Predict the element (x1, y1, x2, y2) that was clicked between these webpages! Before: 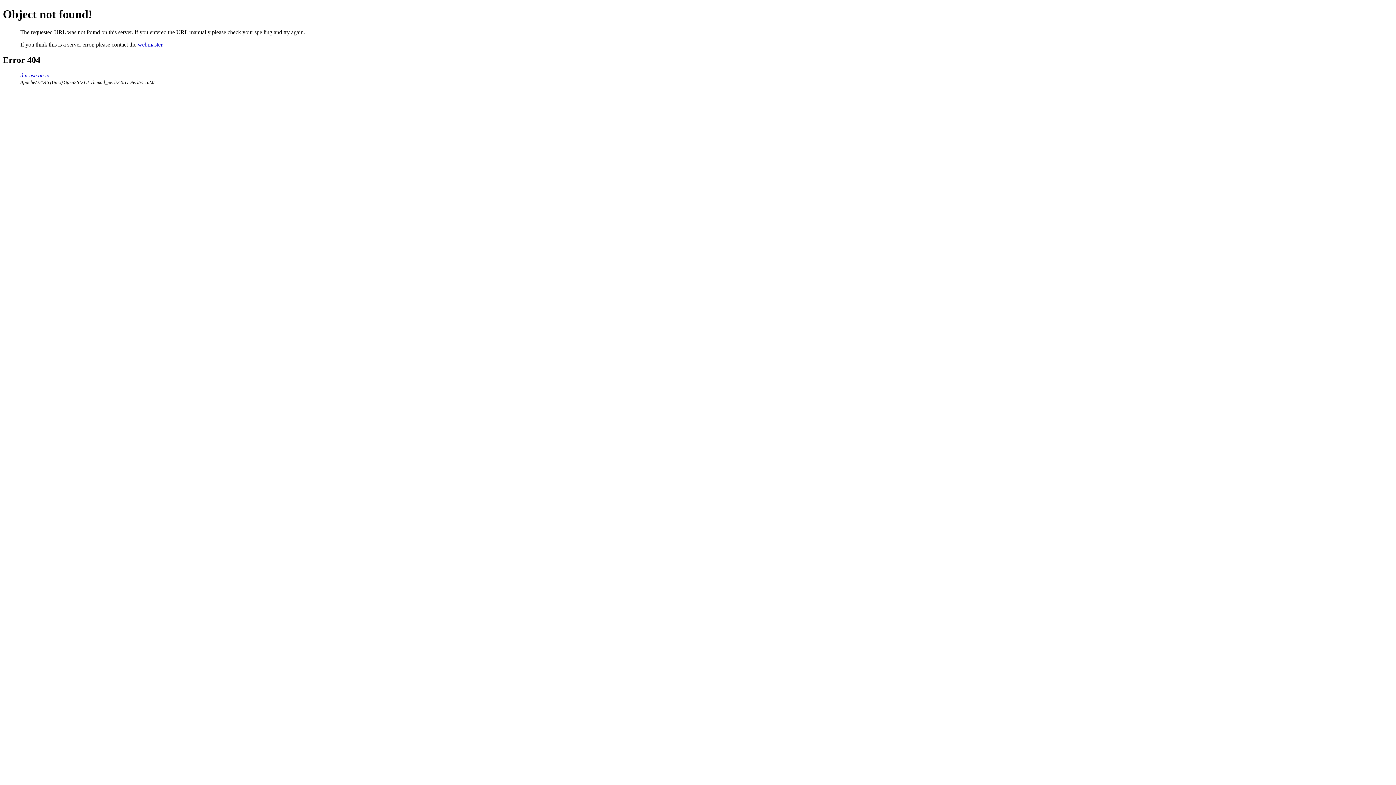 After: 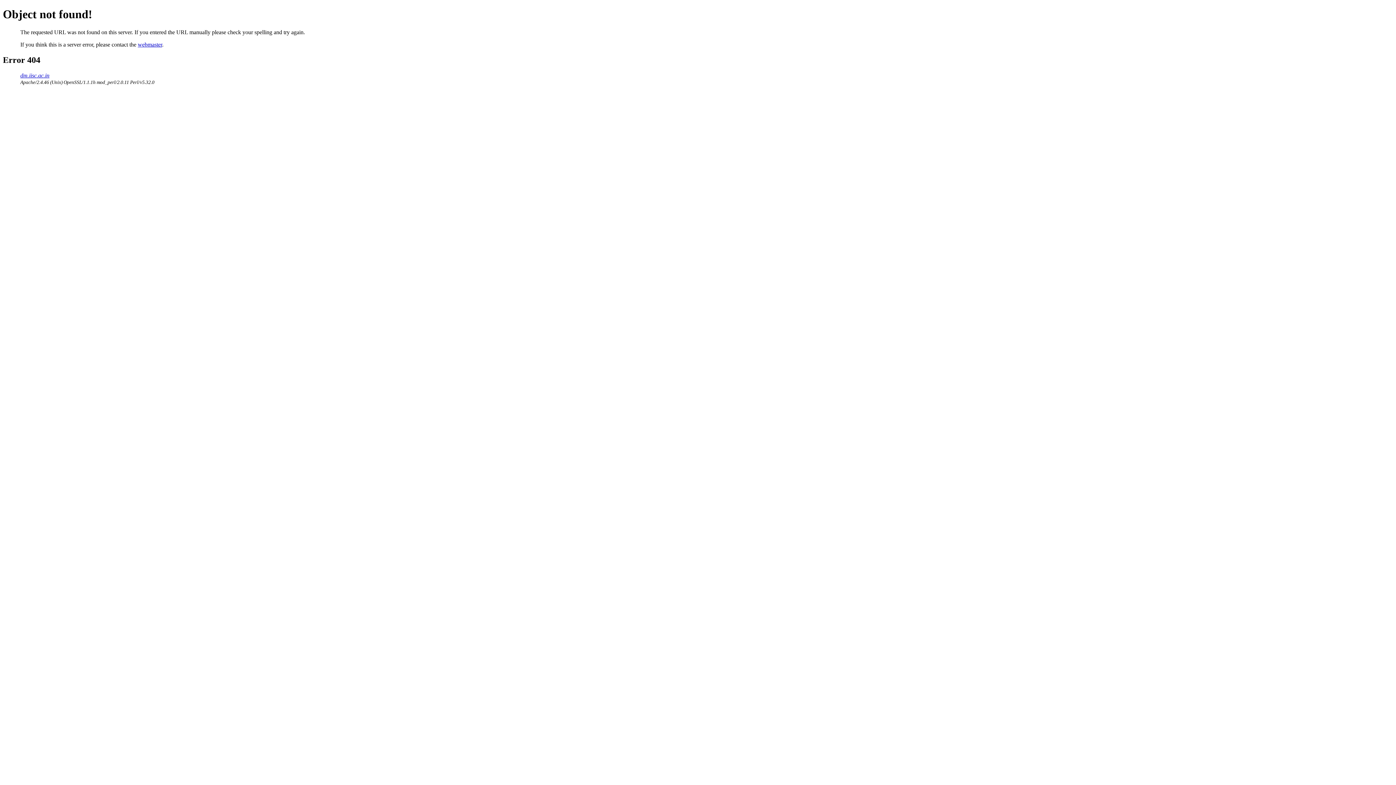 Action: bbox: (137, 41, 162, 47) label: webmaster